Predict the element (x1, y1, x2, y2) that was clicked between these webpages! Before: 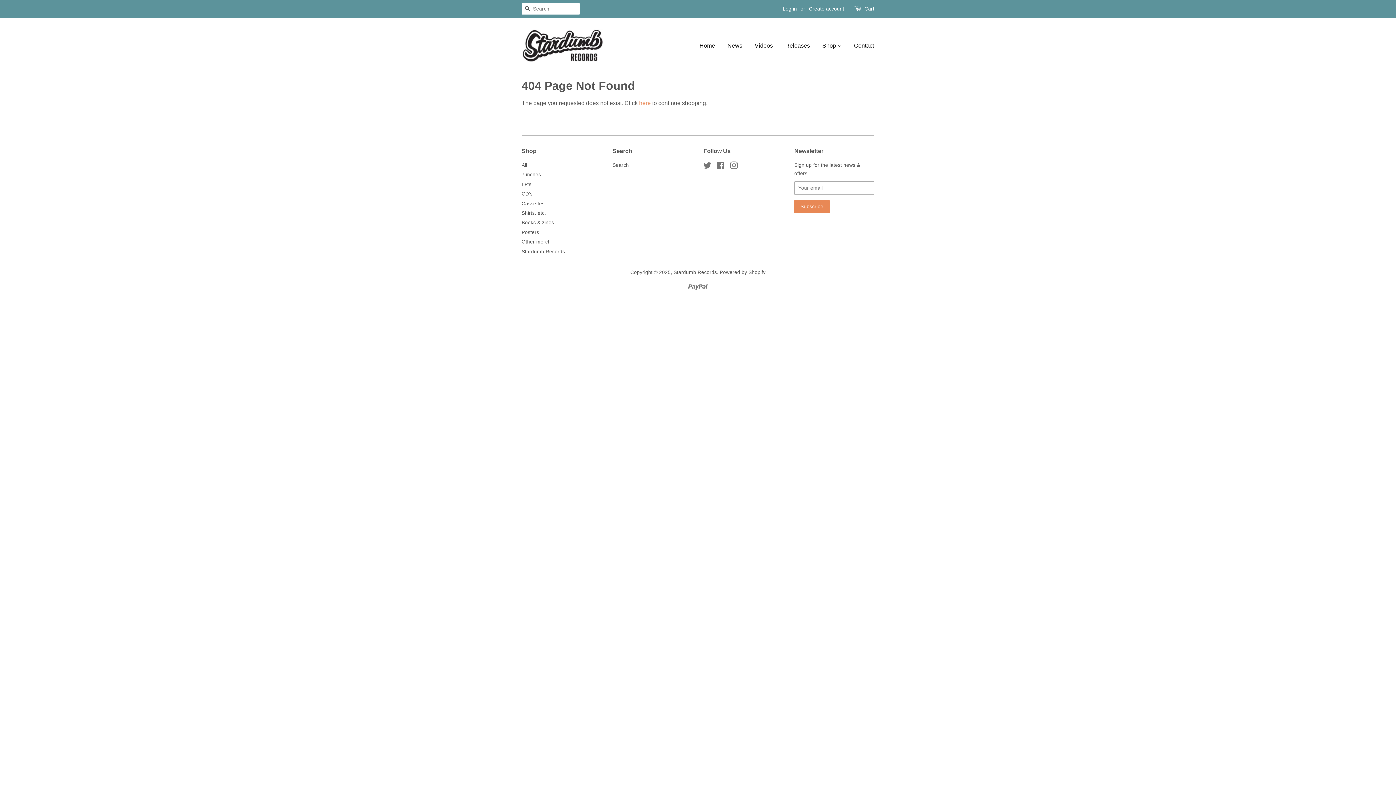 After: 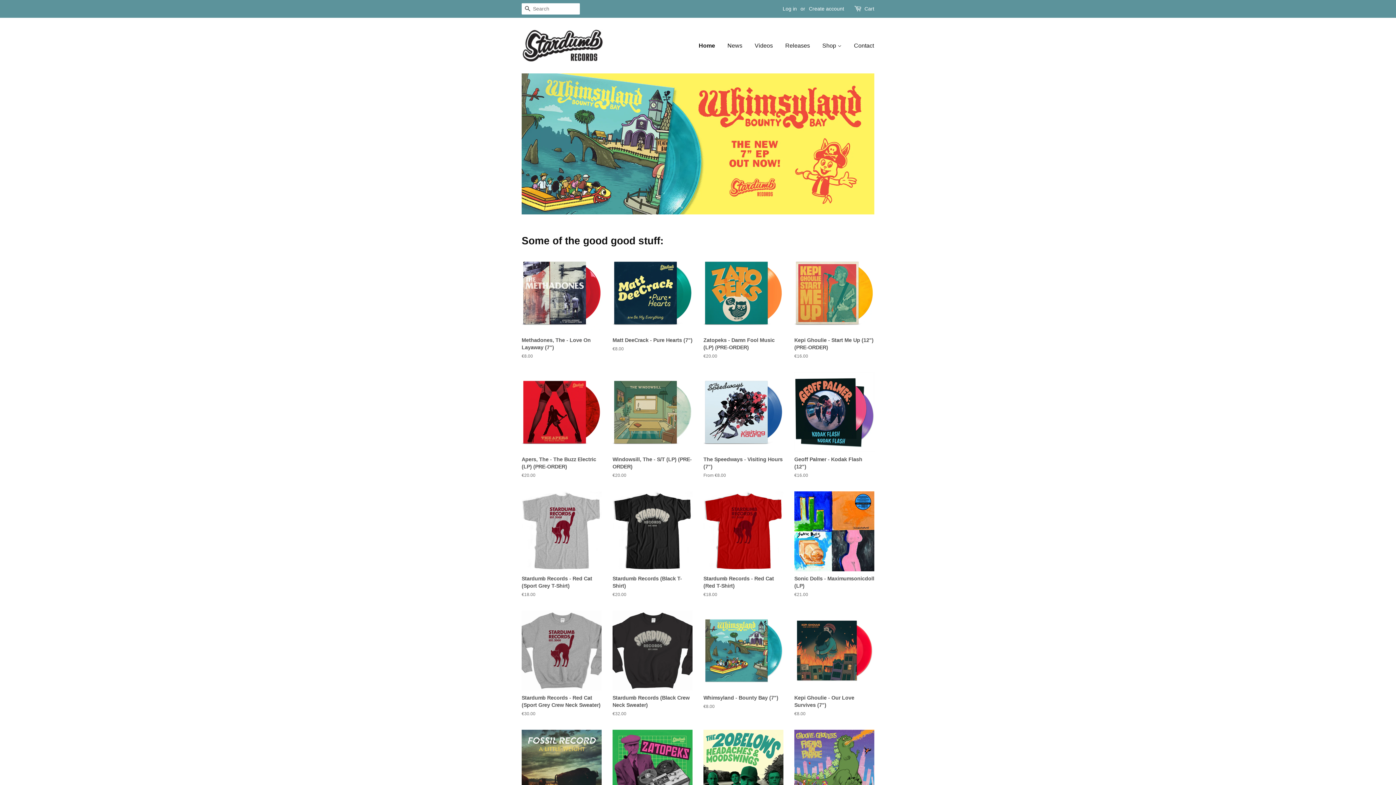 Action: label: Home bbox: (699, 35, 720, 56)